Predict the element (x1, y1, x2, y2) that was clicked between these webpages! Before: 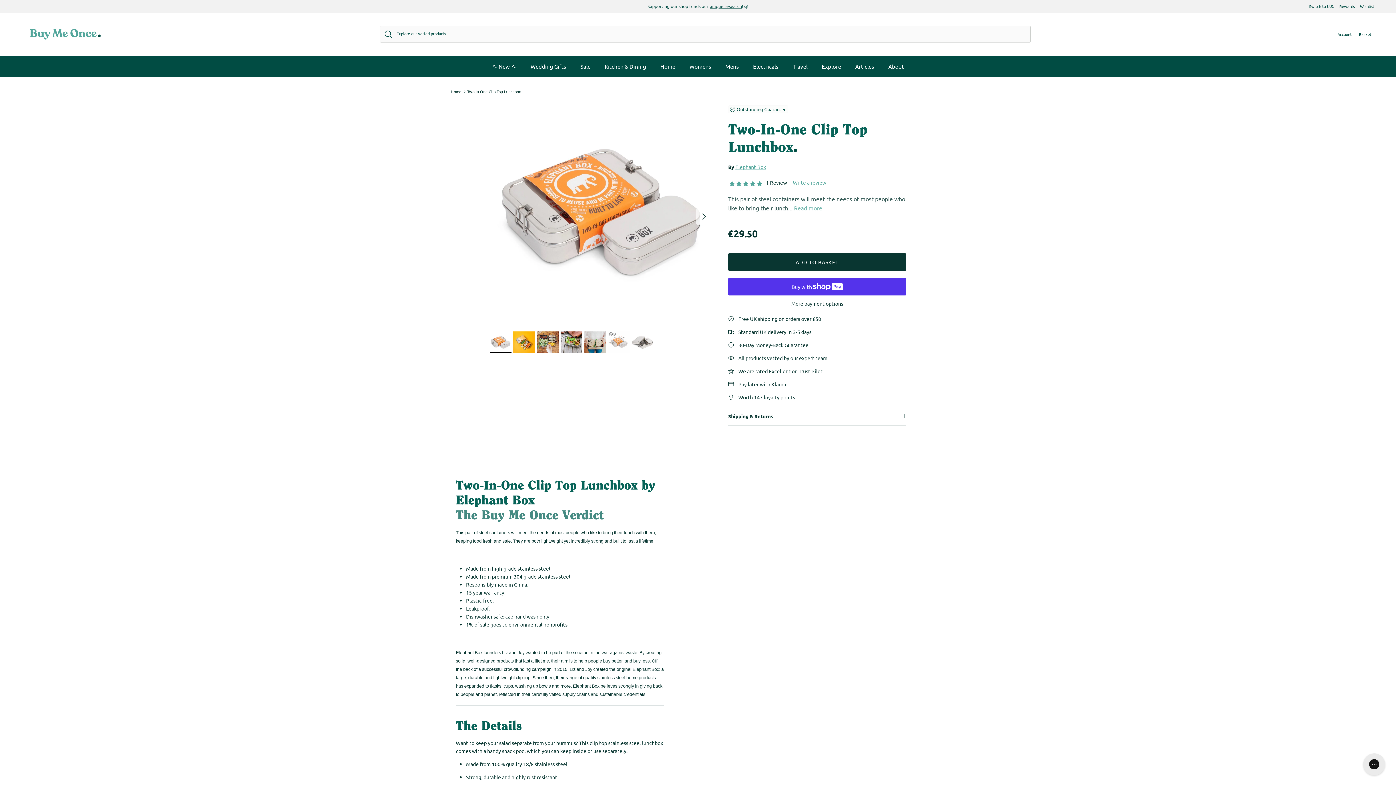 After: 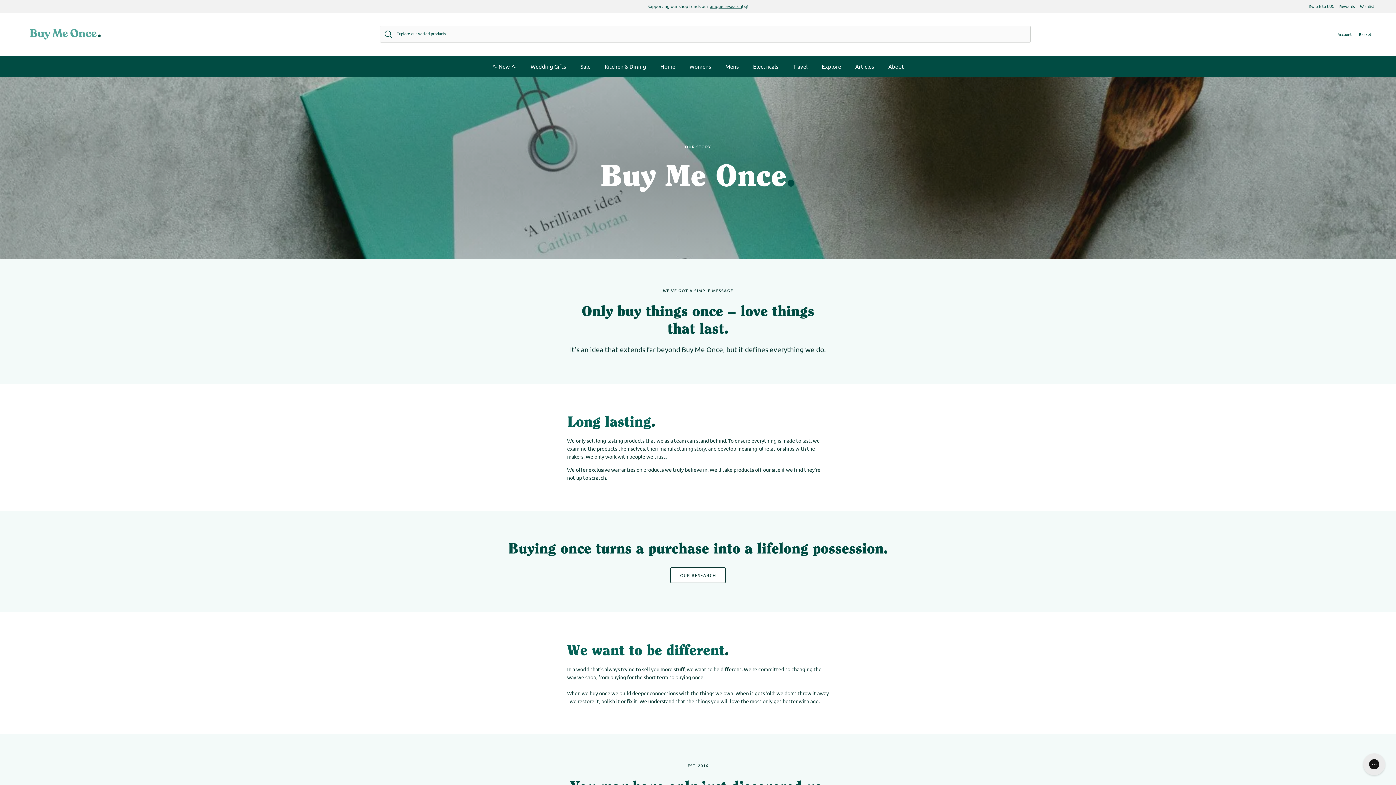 Action: label: About bbox: (882, 55, 910, 77)